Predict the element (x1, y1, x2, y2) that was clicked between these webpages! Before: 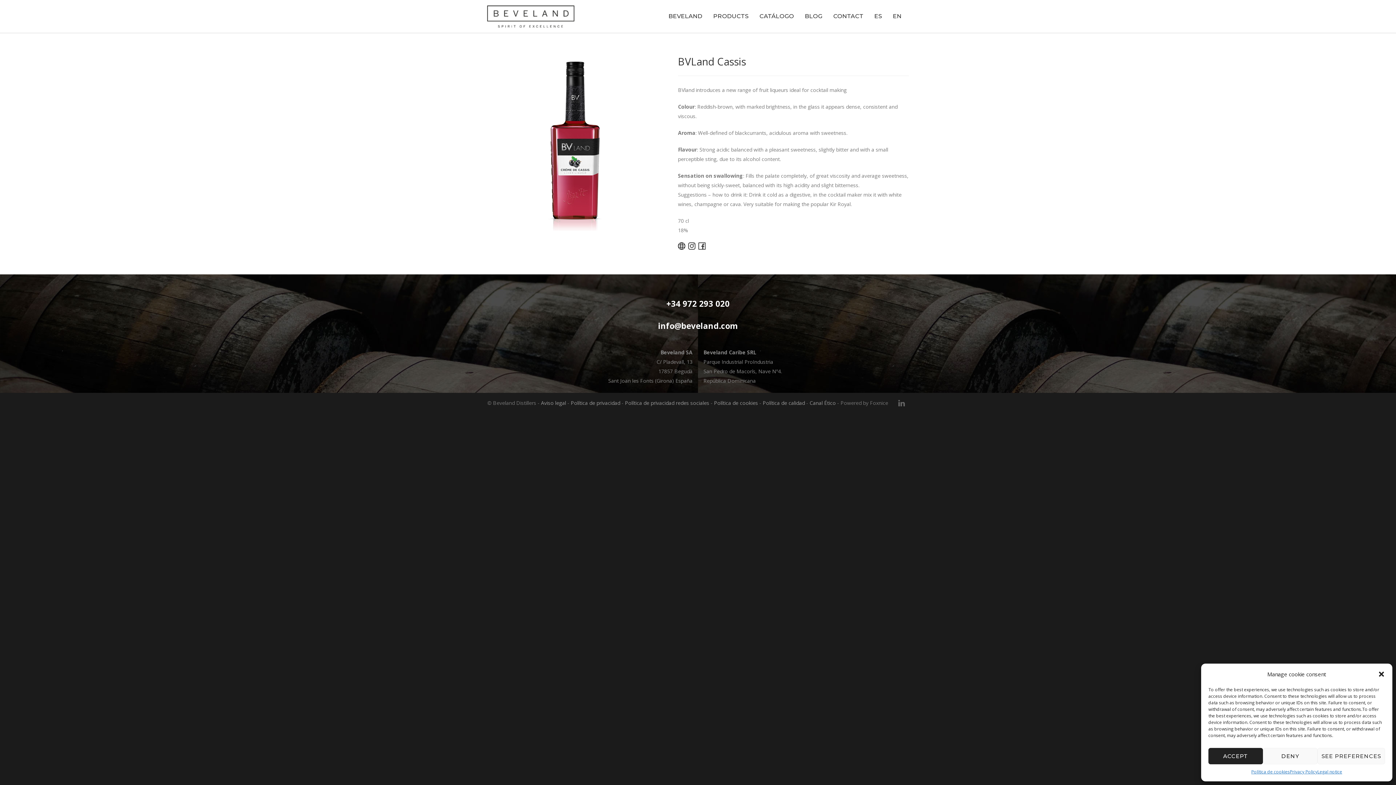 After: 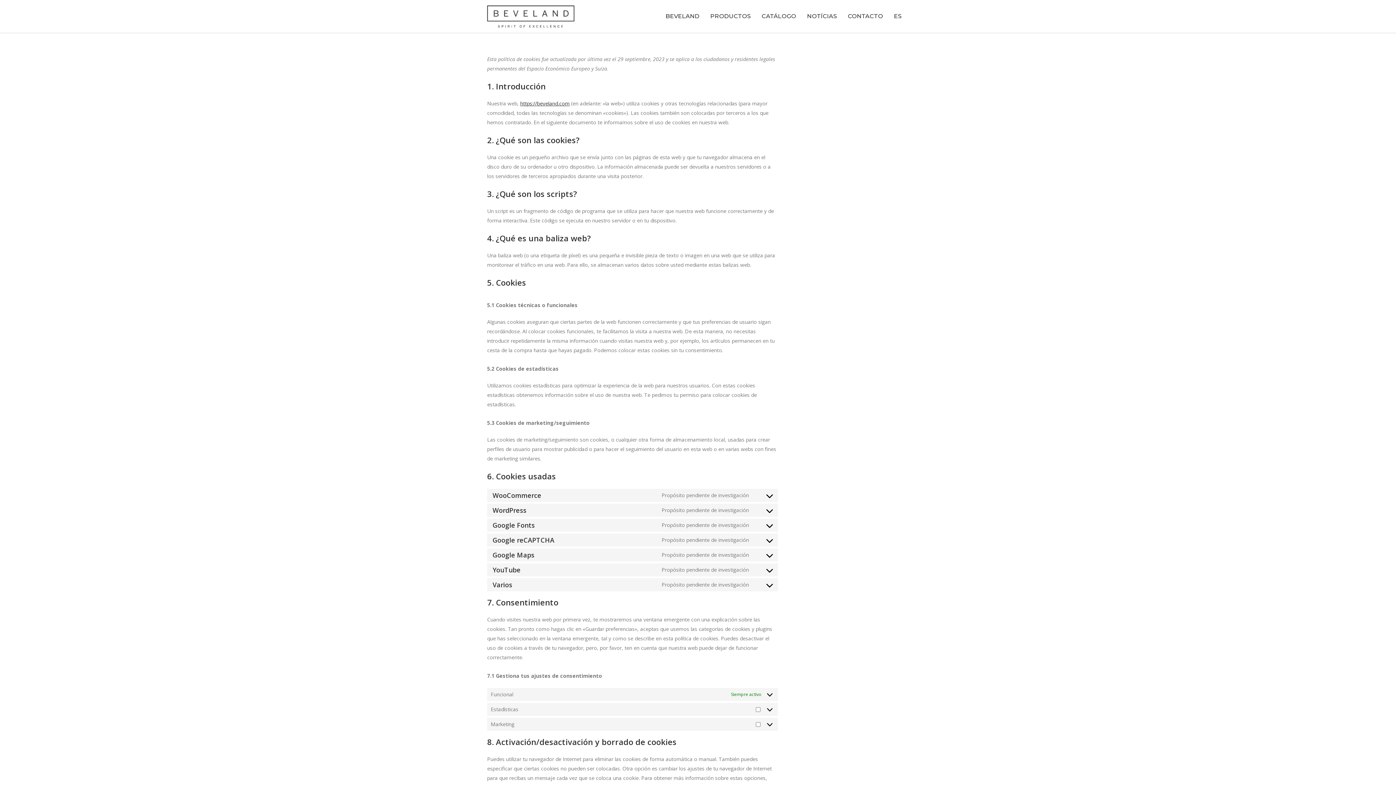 Action: label: Política de cookies bbox: (714, 399, 758, 406)